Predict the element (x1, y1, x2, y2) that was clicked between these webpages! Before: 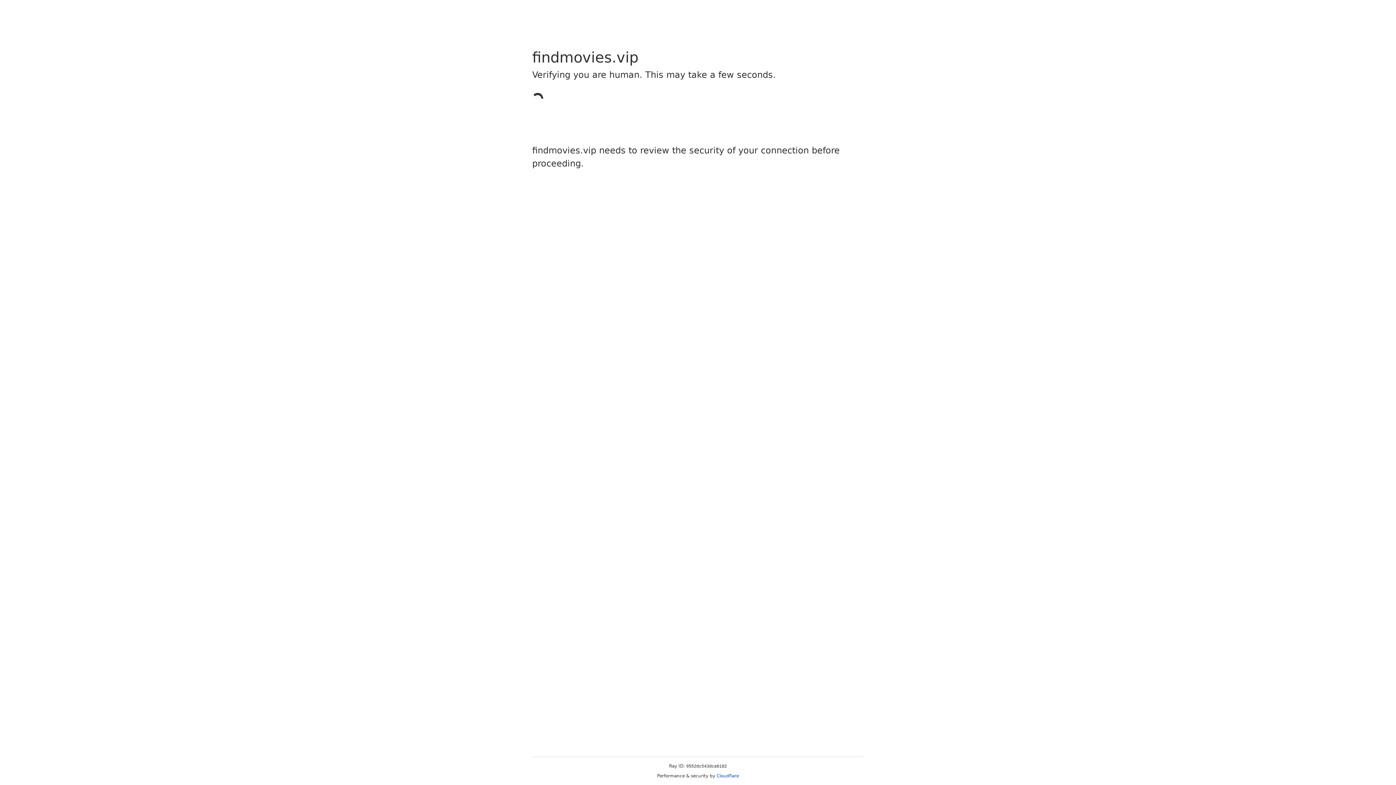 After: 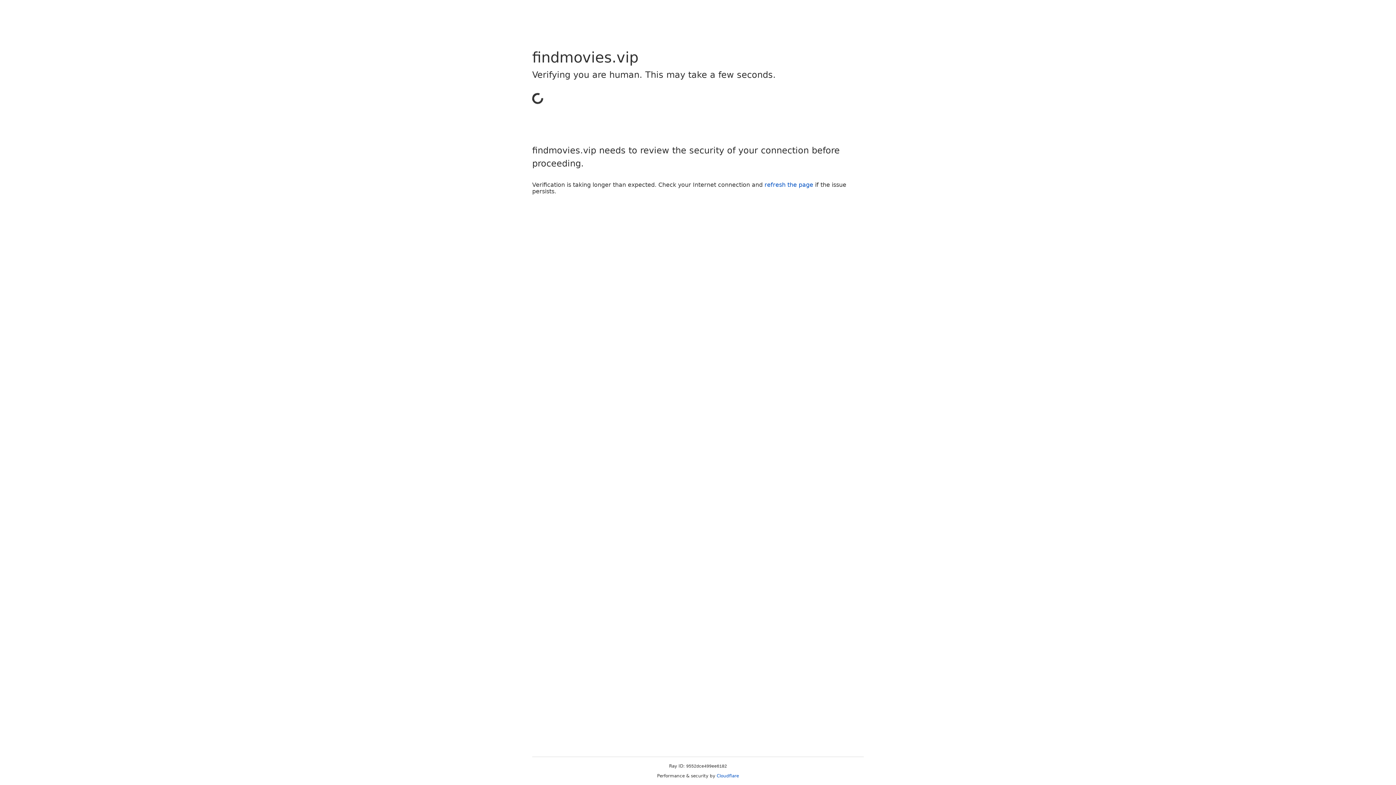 Action: label: Cloudflare bbox: (716, 773, 739, 778)